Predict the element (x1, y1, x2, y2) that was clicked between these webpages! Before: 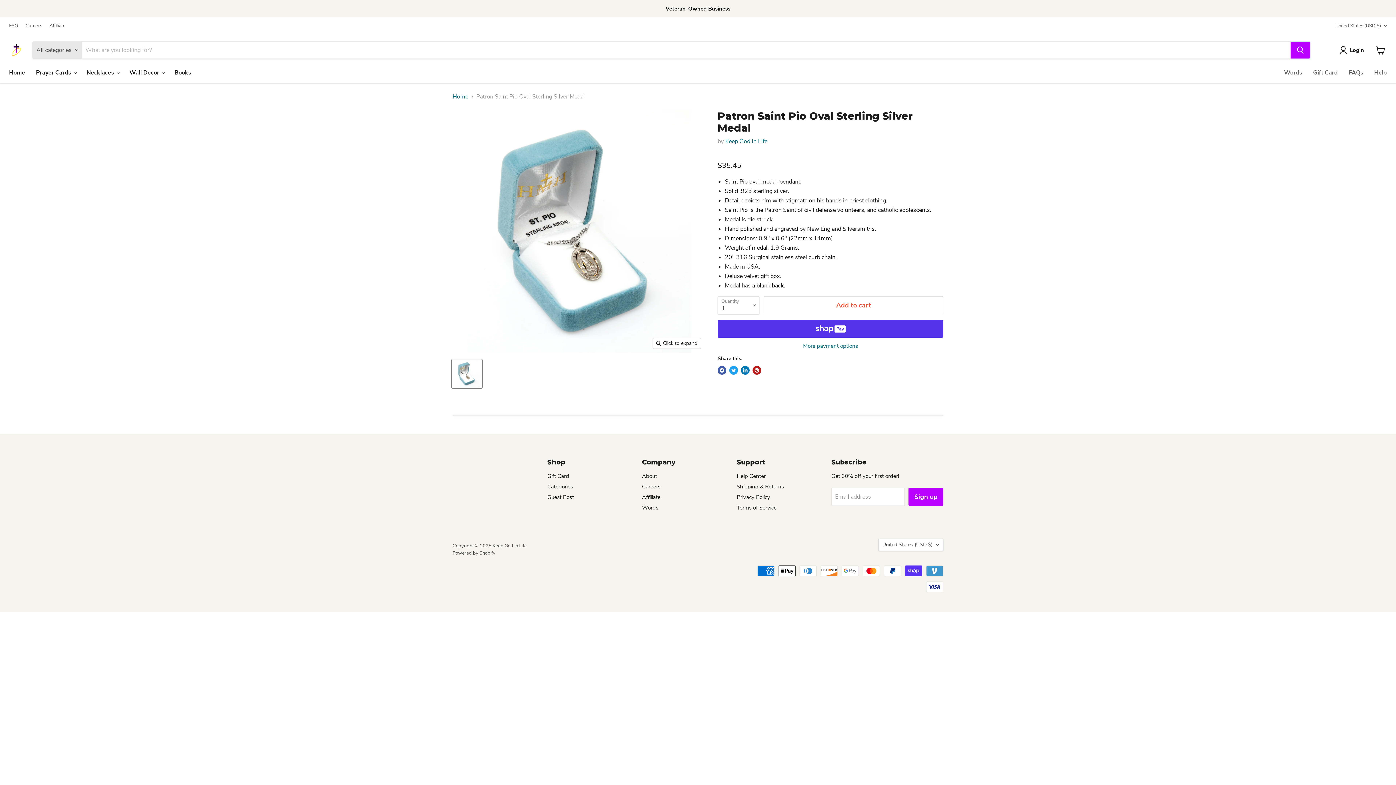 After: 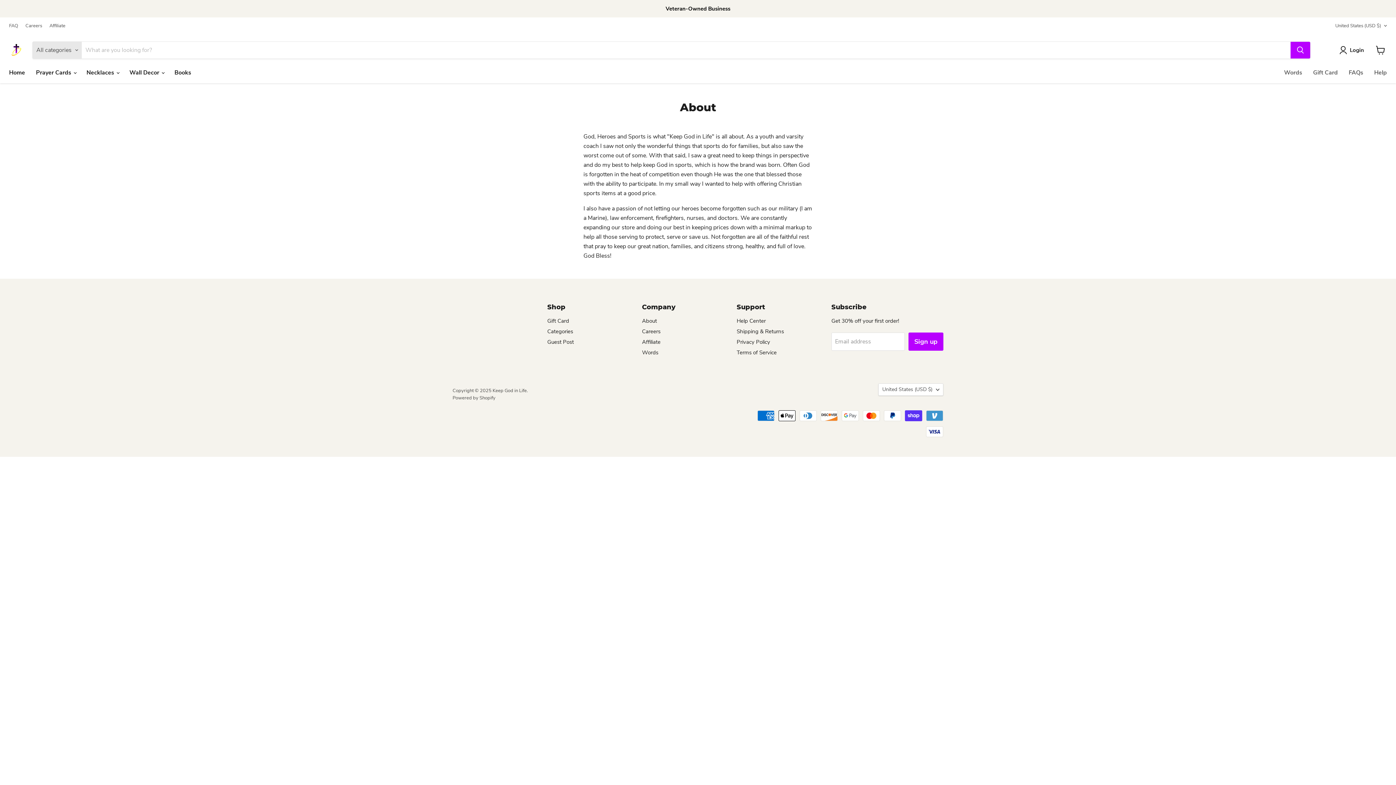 Action: bbox: (642, 472, 657, 479) label: About